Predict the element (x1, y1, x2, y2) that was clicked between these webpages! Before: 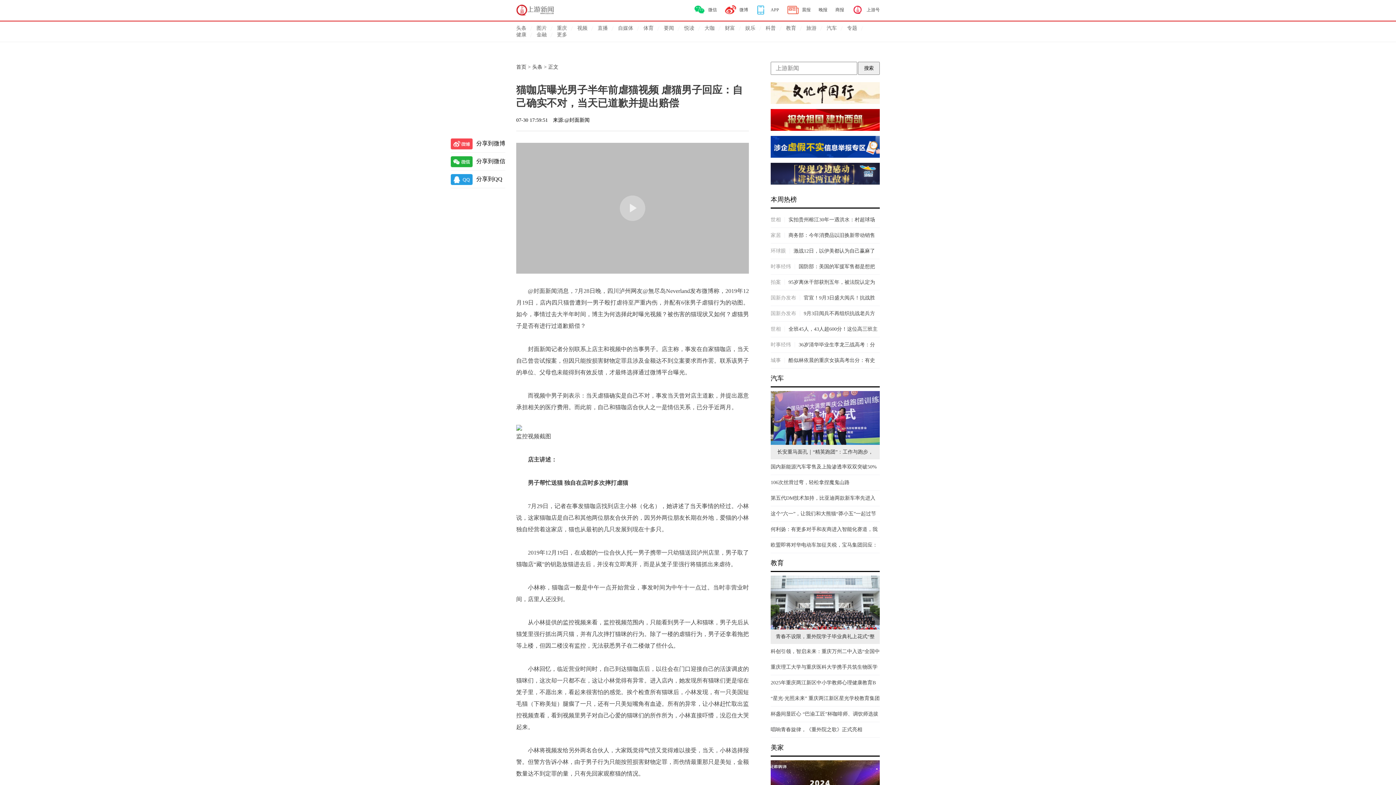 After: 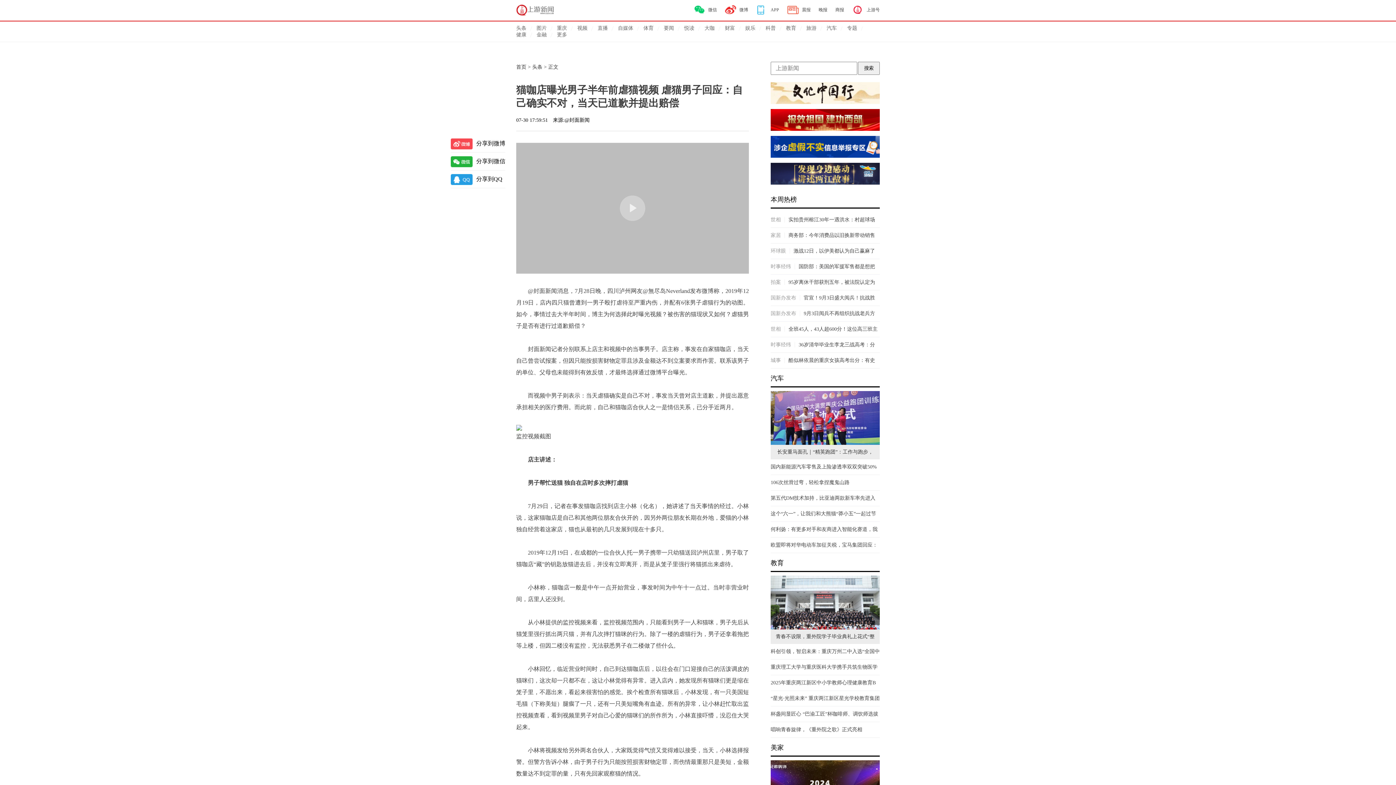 Action: label: 106次丝滑过弯，轻松拿捏魔鬼山路 bbox: (770, 480, 849, 485)